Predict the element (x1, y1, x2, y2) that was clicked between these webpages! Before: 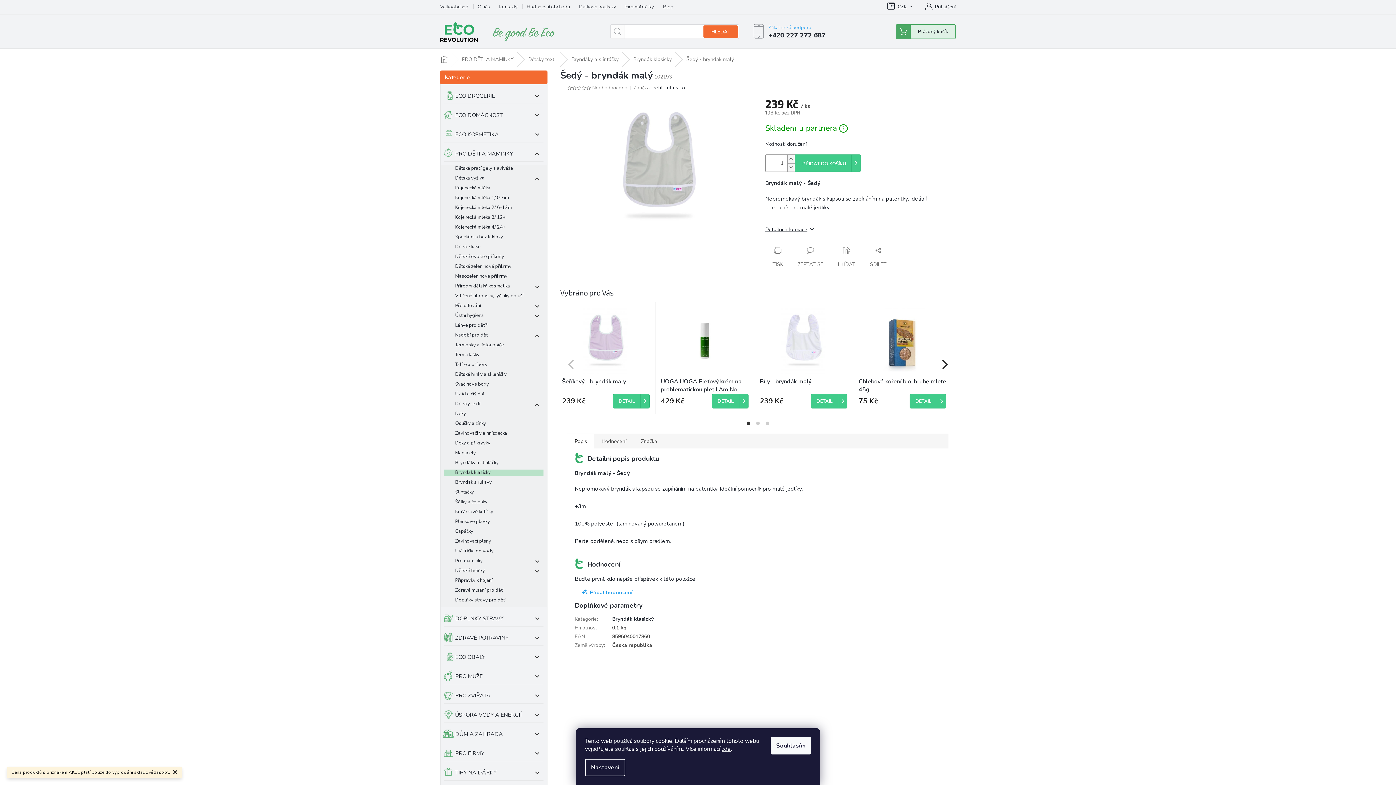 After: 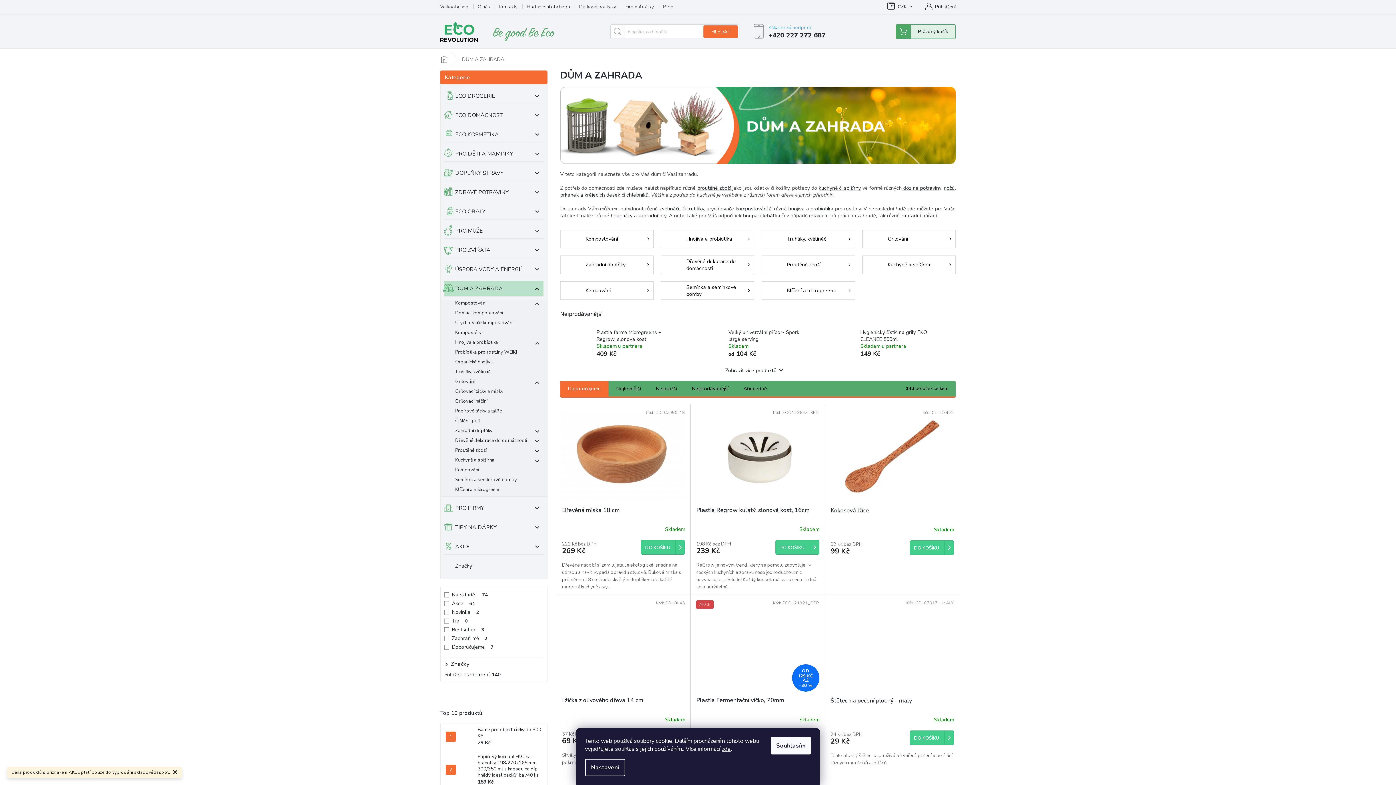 Action: label: DŮM A ZAHRADA
  bbox: (444, 726, 543, 742)